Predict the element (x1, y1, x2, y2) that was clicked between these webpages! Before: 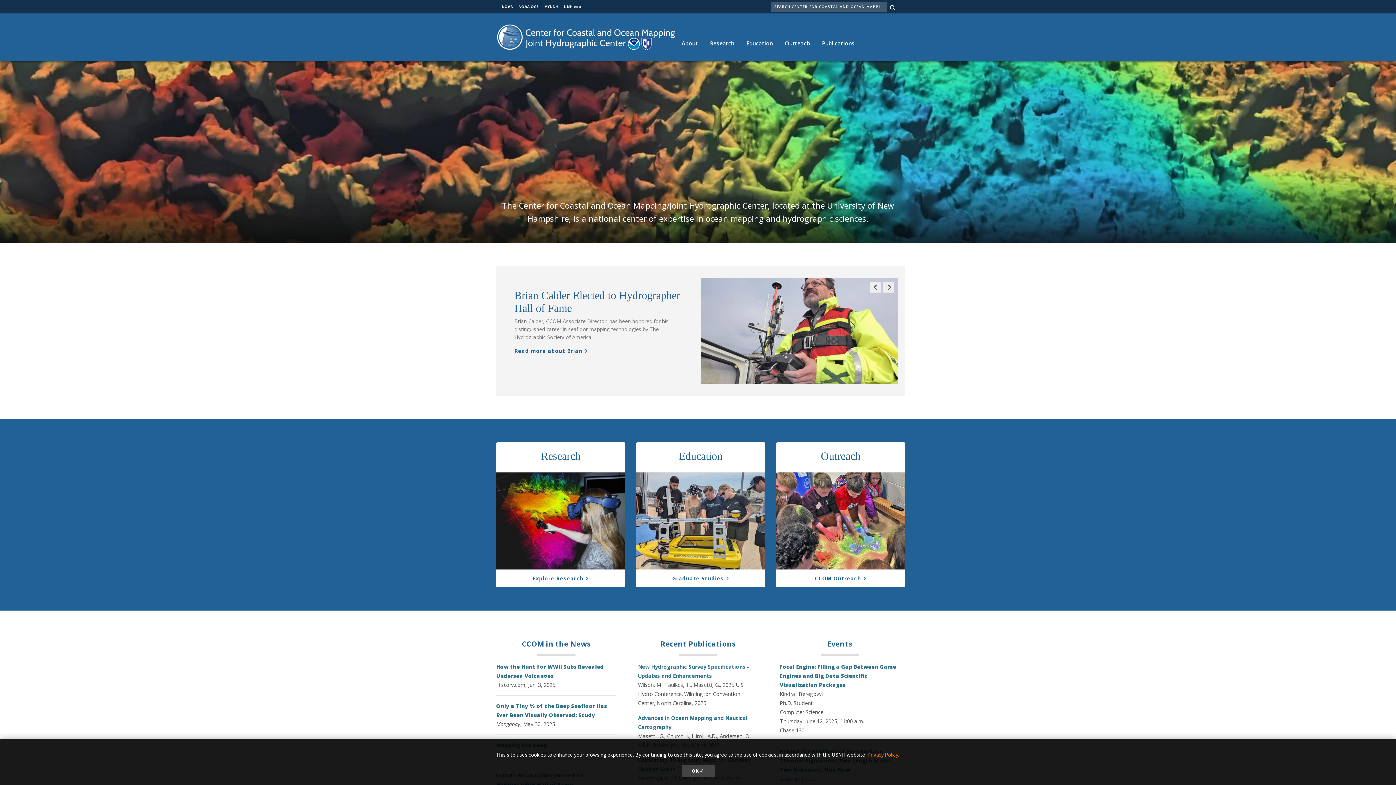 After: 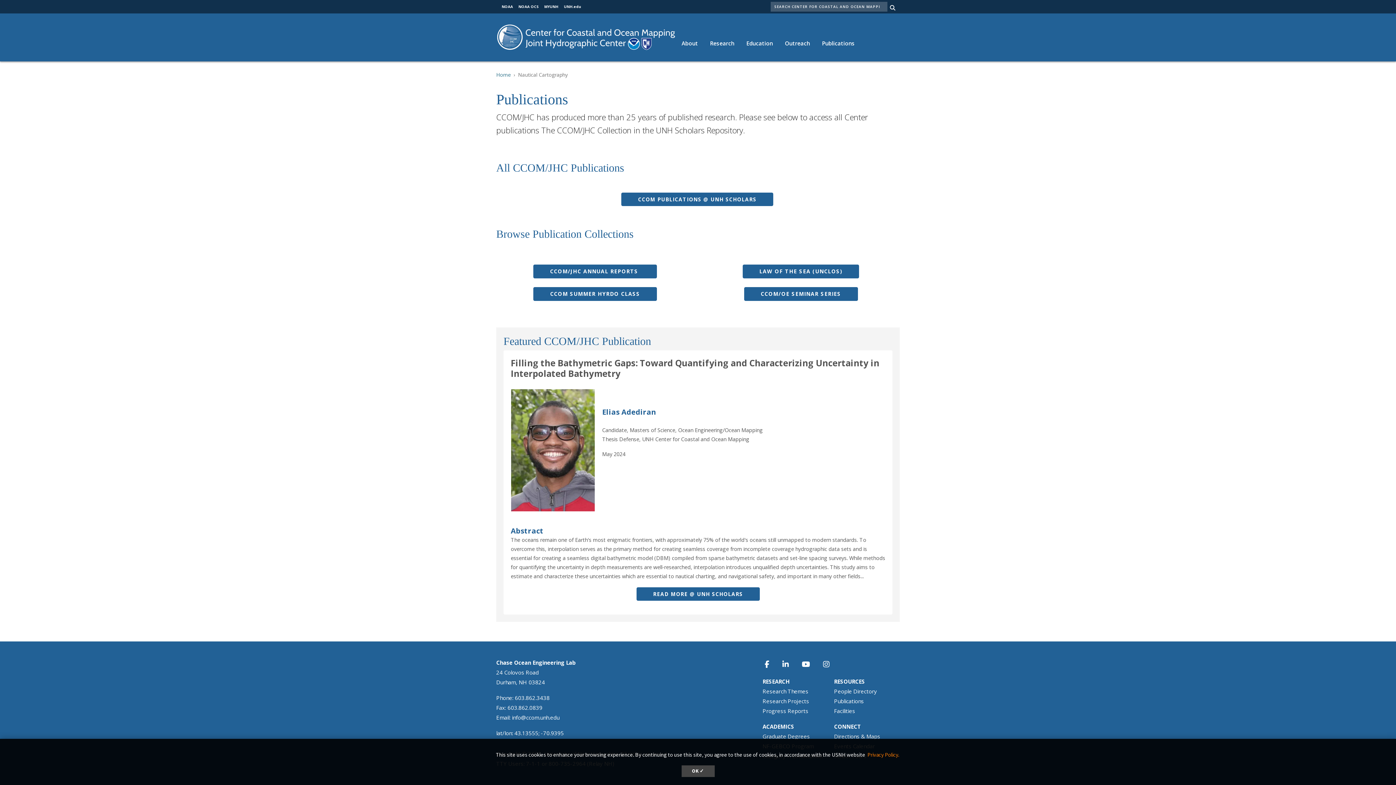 Action: label: Publications bbox: (816, 32, 860, 54)